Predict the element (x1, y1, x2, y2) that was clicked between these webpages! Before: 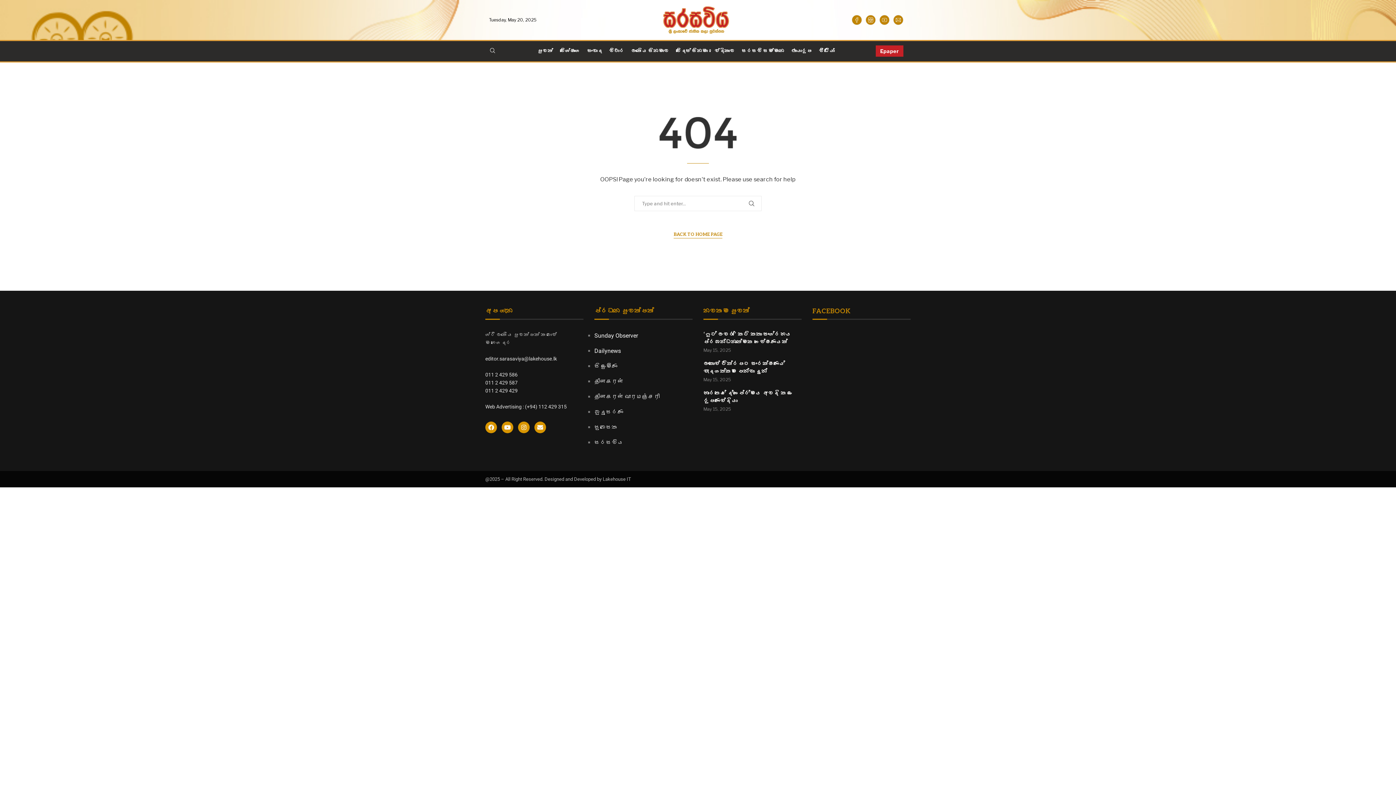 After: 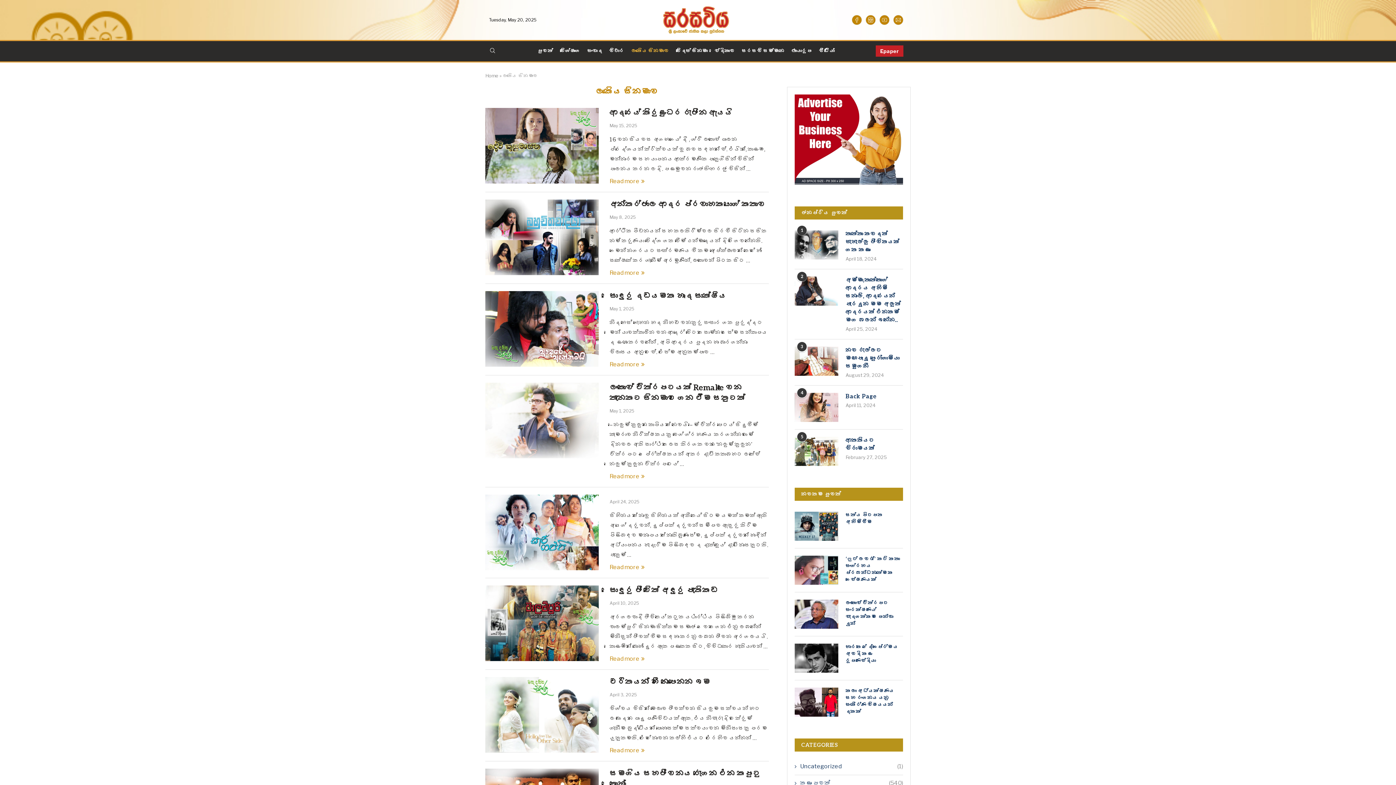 Action: bbox: (631, 41, 669, 61) label: ලාංකිය සිනමාව